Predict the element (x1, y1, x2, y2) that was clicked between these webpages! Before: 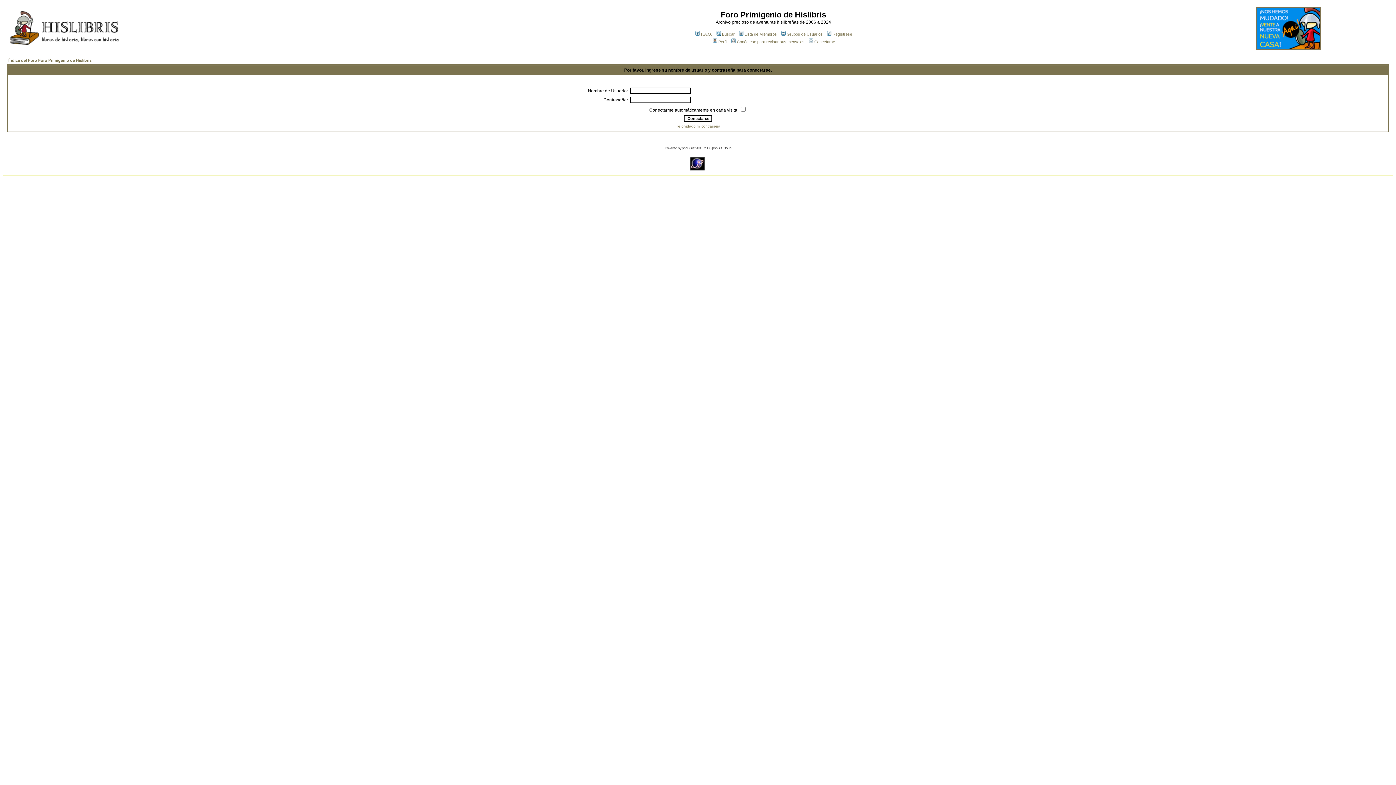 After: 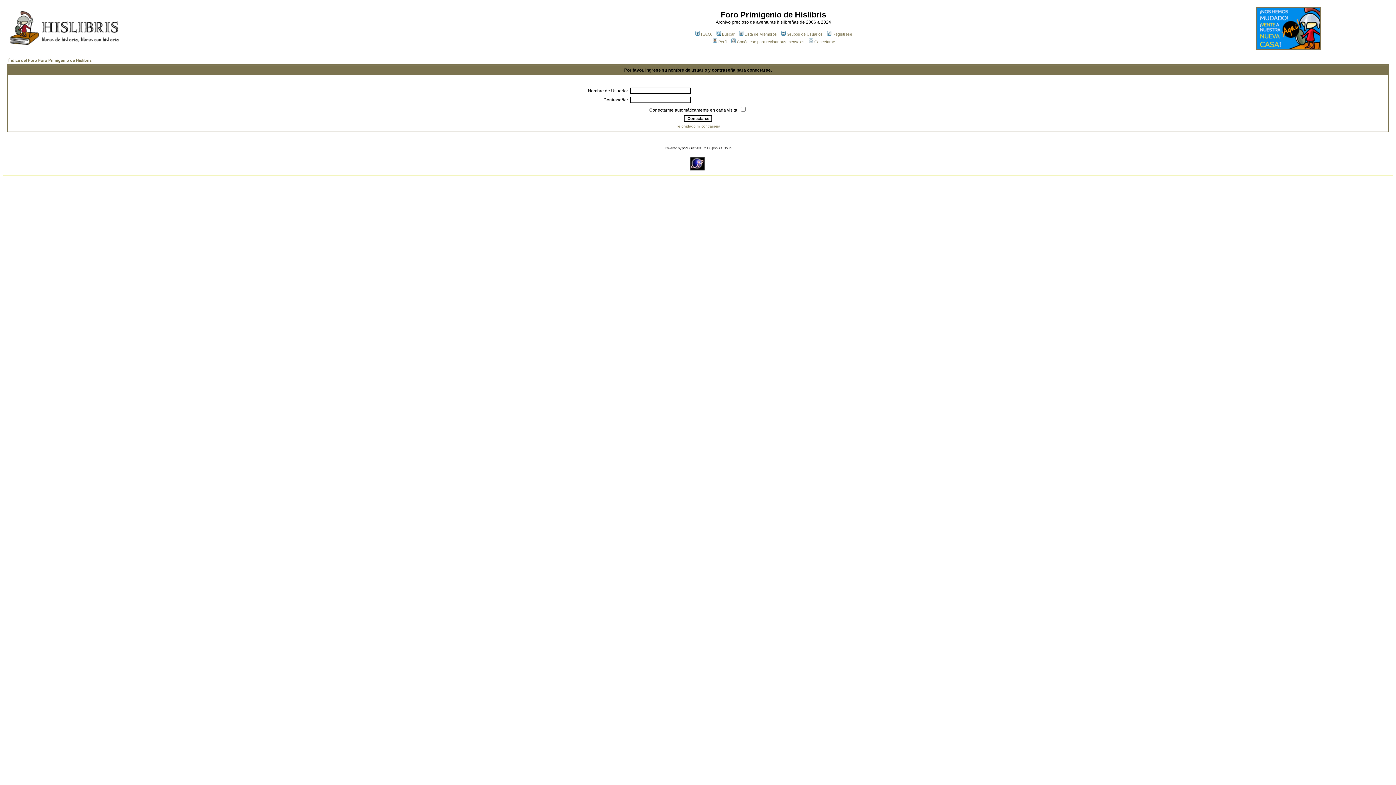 Action: bbox: (682, 146, 691, 150) label: phpBB